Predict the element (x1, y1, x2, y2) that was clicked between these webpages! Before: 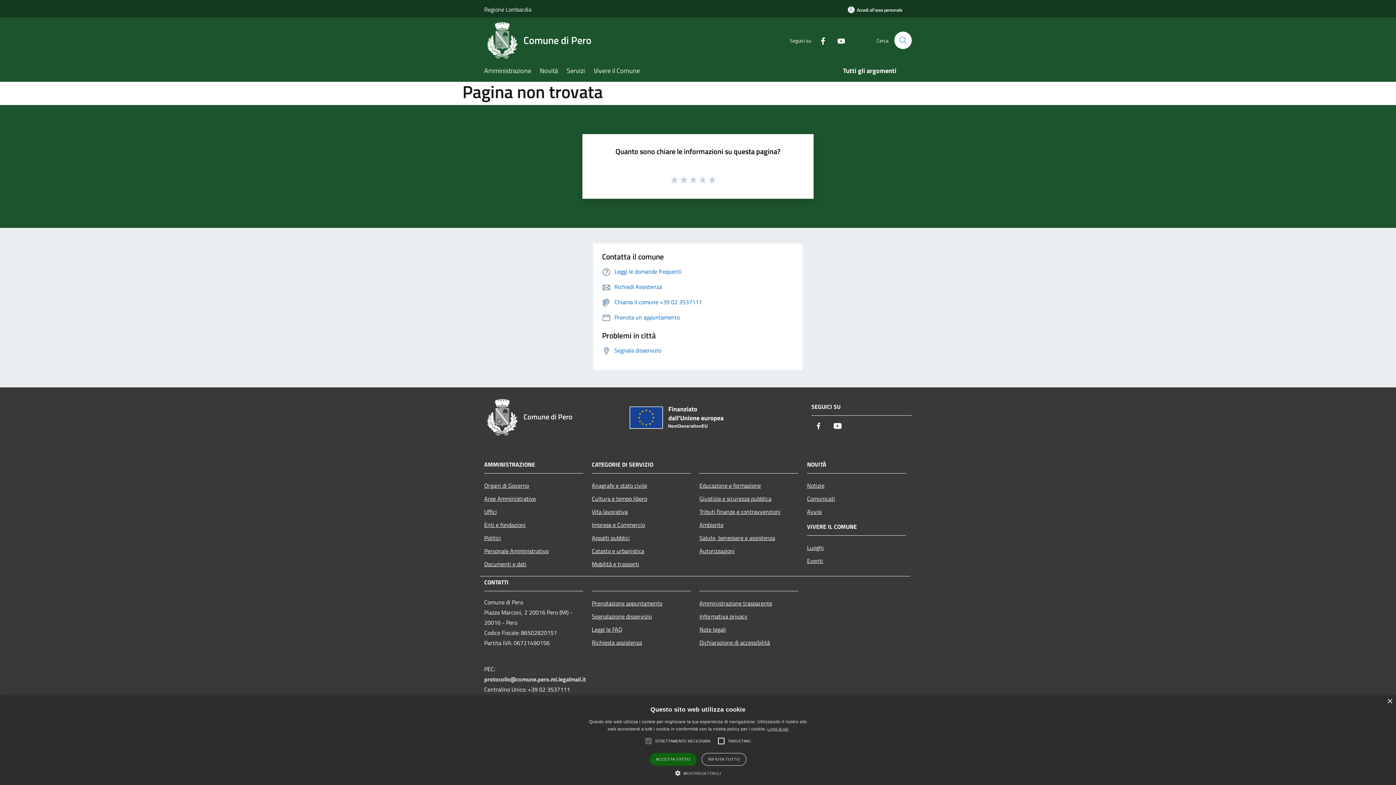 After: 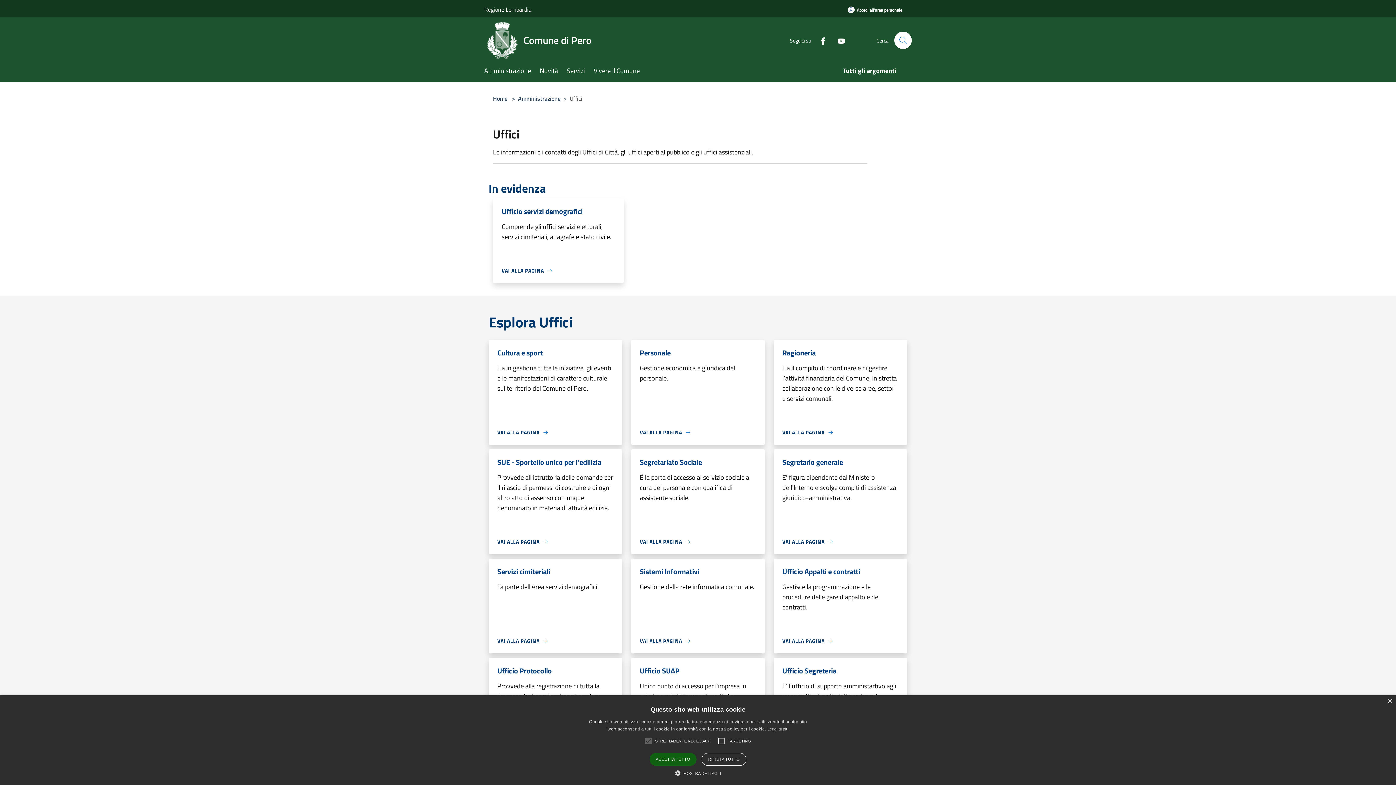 Action: label: Uffici bbox: (484, 505, 583, 518)